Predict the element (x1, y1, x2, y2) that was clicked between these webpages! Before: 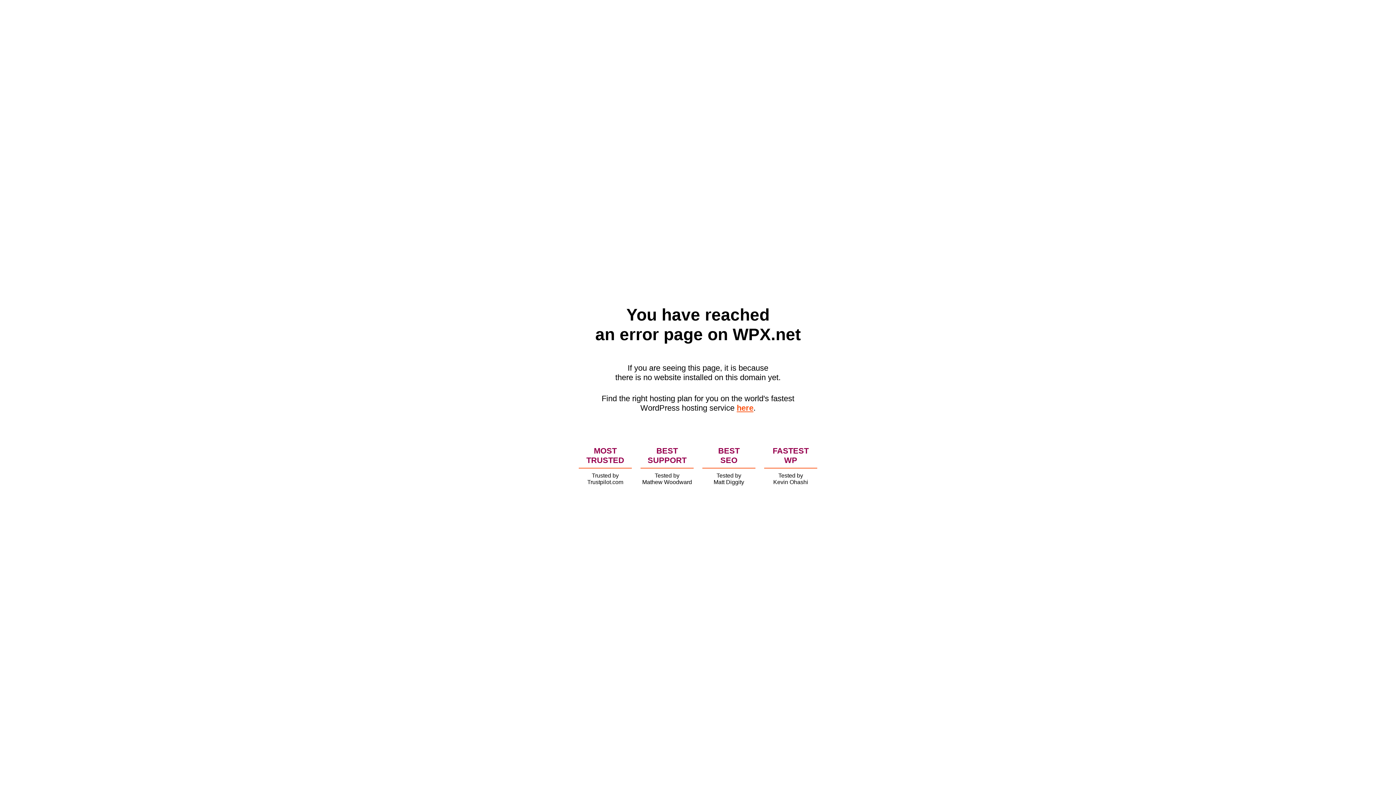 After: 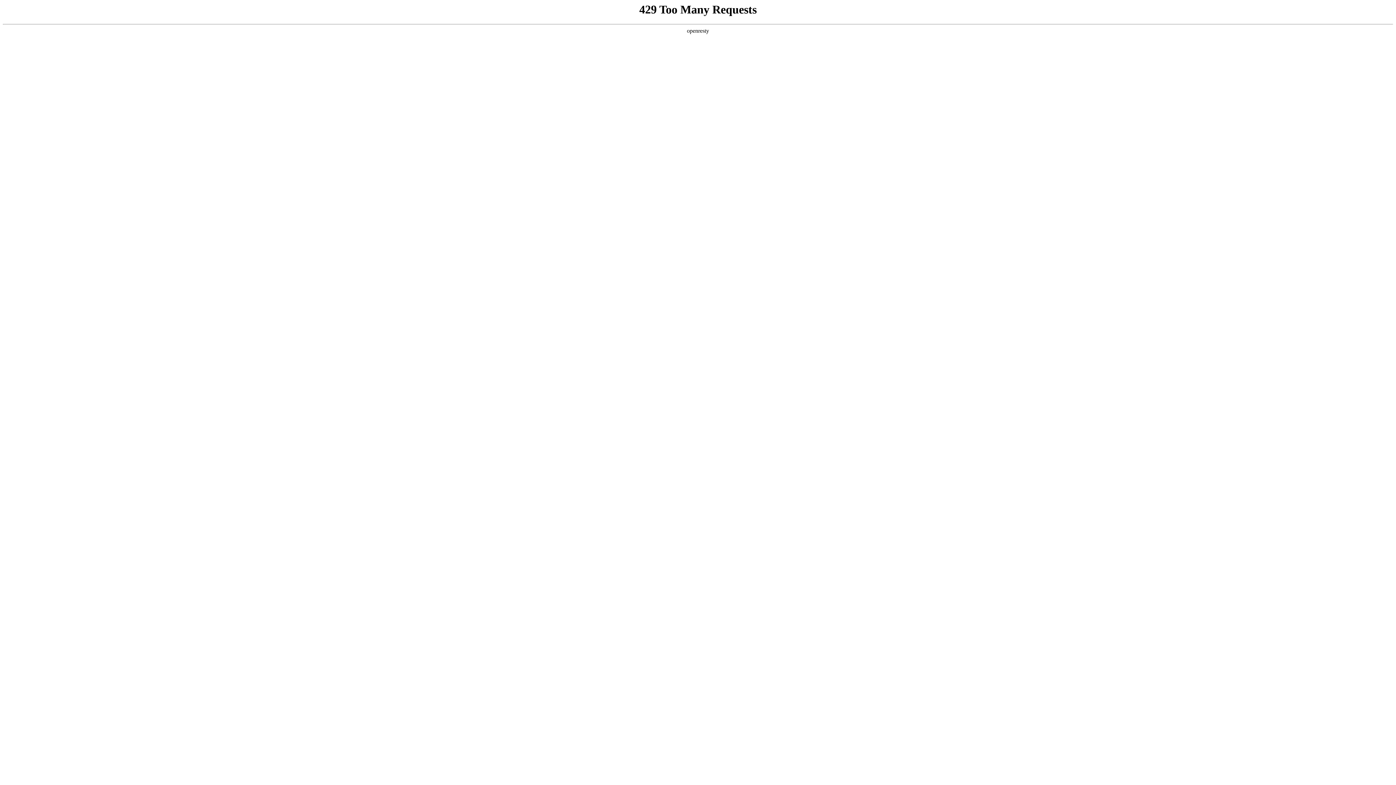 Action: bbox: (736, 403, 753, 412) label: here